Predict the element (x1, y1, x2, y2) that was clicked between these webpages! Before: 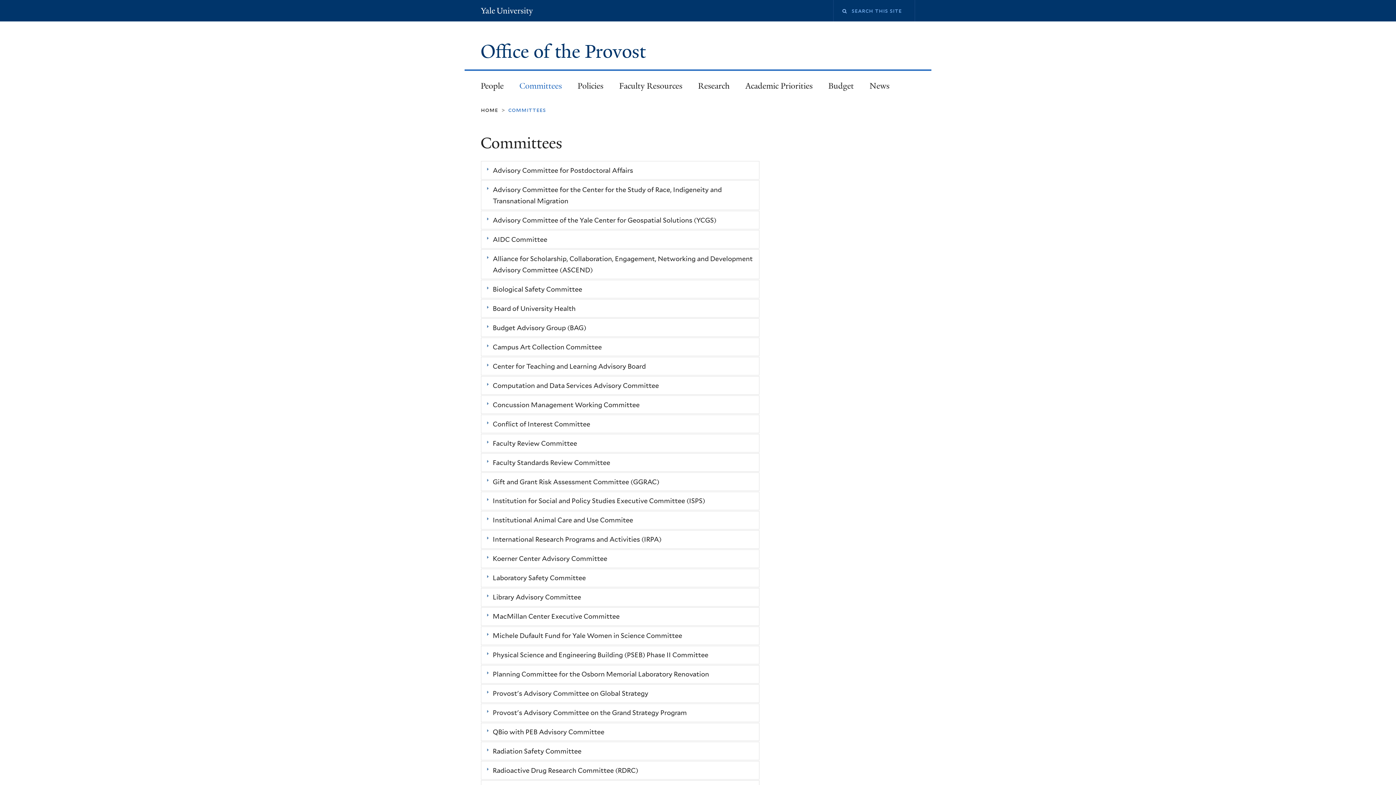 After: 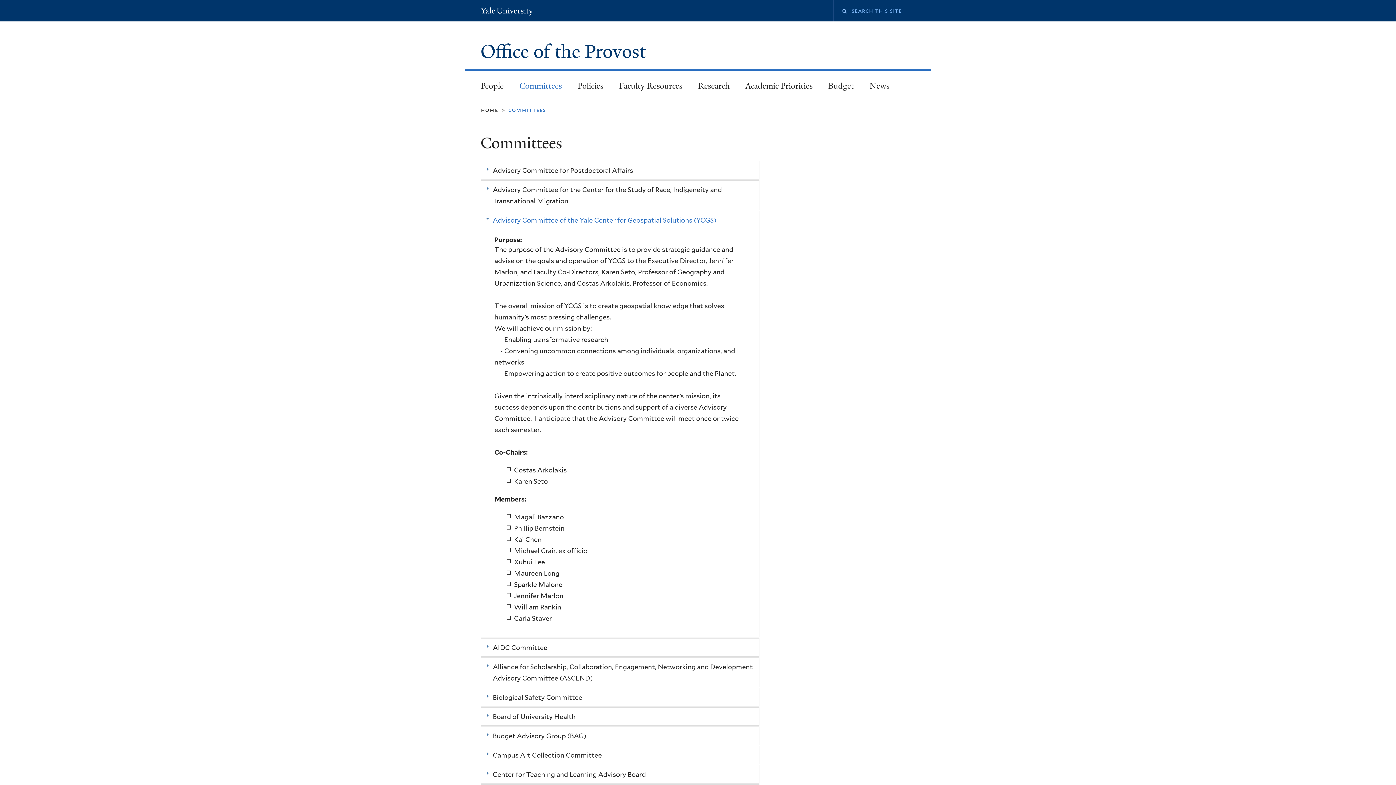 Action: bbox: (492, 214, 716, 226) label: Advisory Committee of the Yale Center for Geospatial Solutions (YCGS)